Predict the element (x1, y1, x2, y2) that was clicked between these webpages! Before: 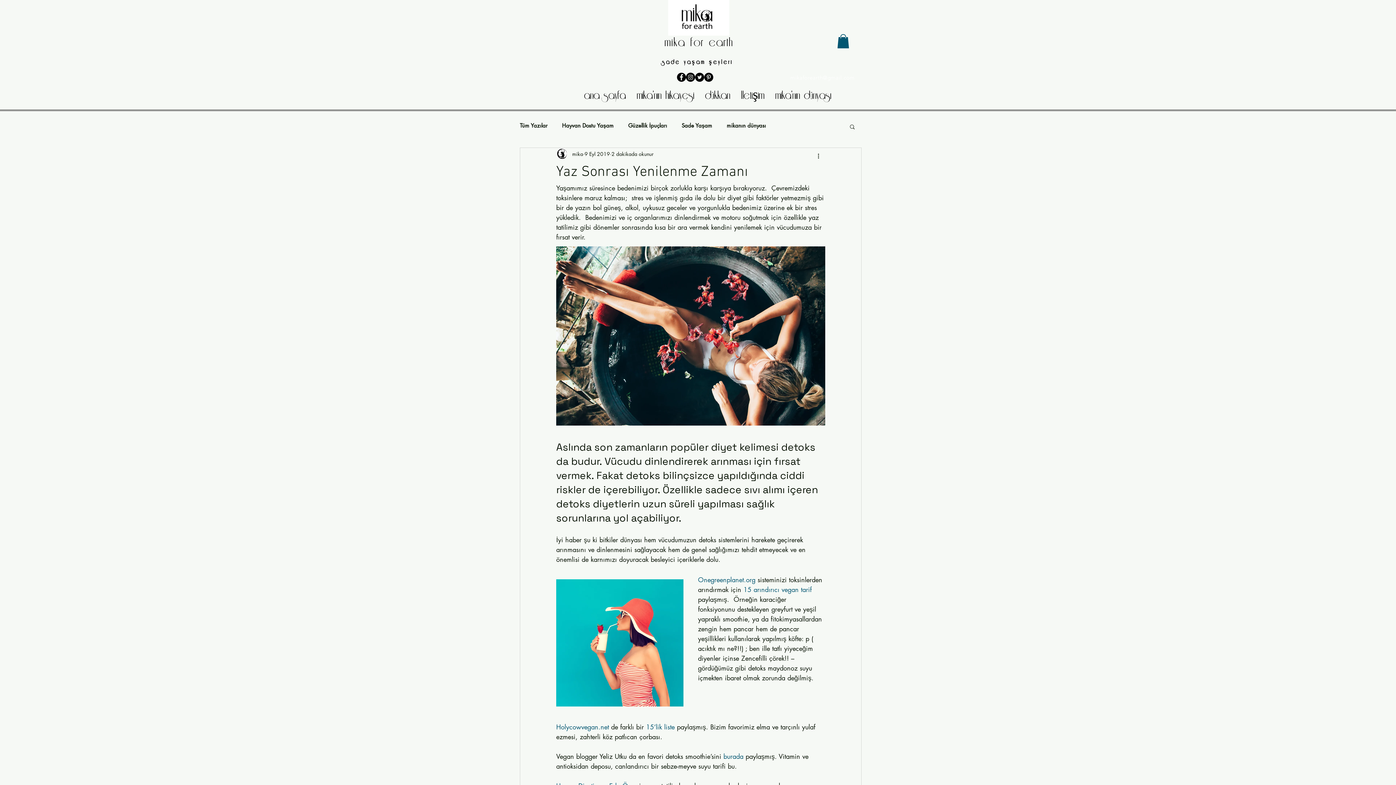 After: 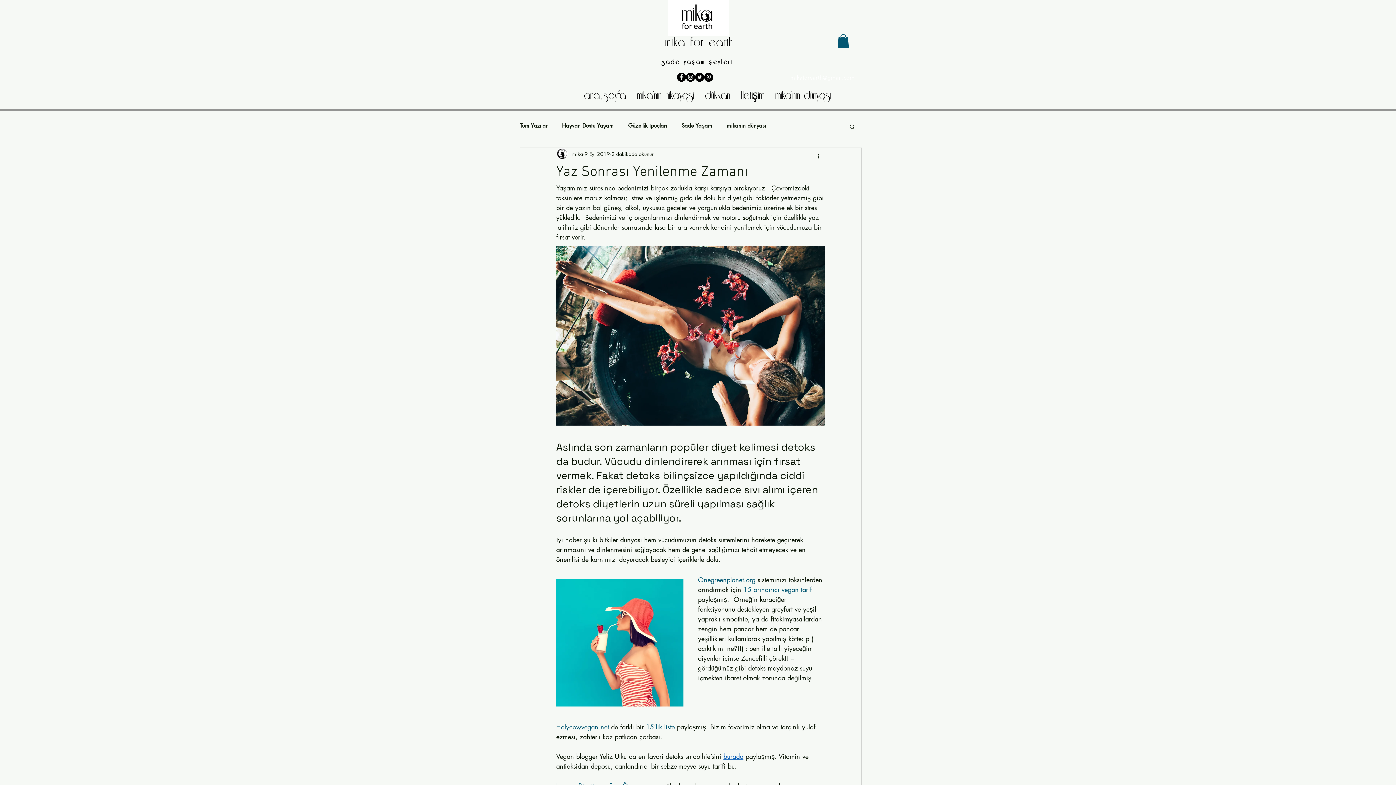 Action: bbox: (723, 752, 743, 761) label: burada